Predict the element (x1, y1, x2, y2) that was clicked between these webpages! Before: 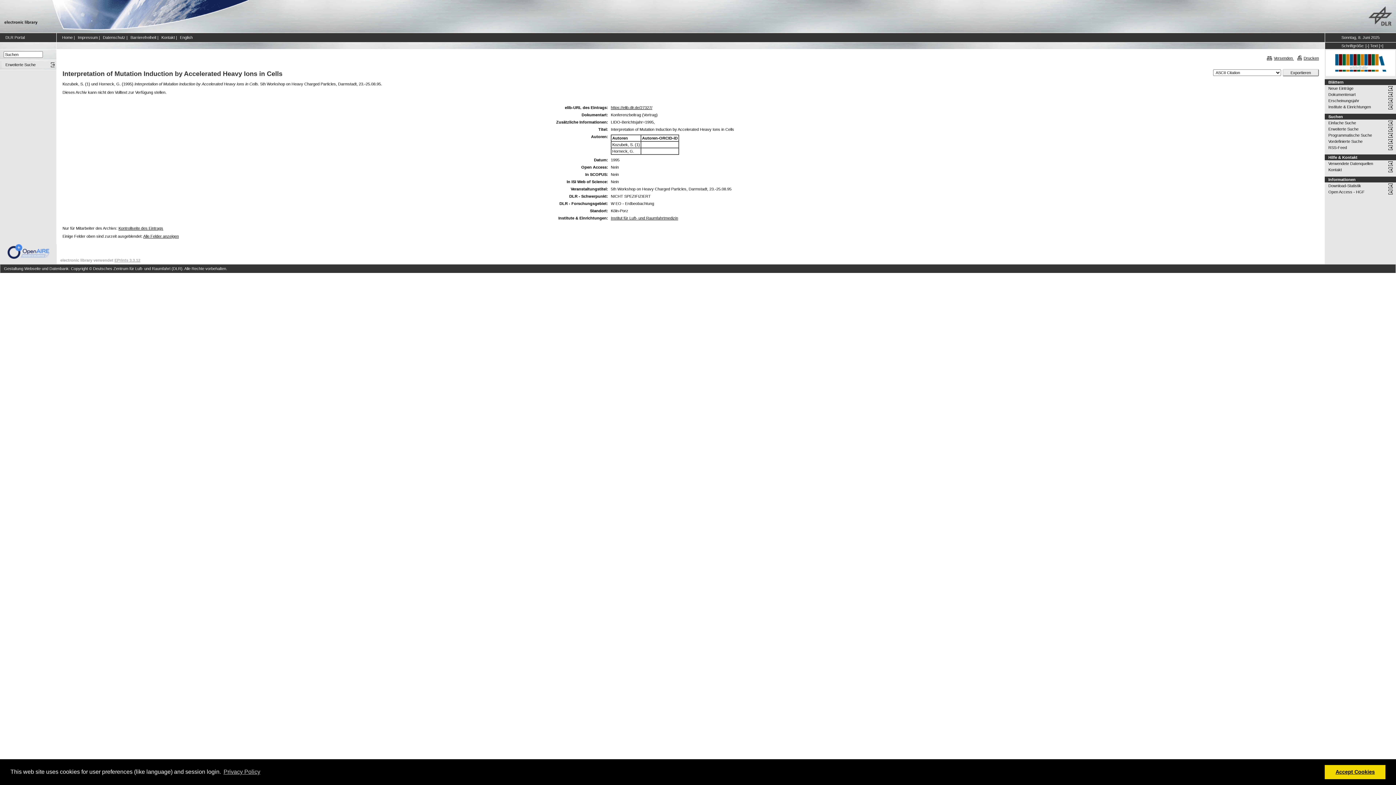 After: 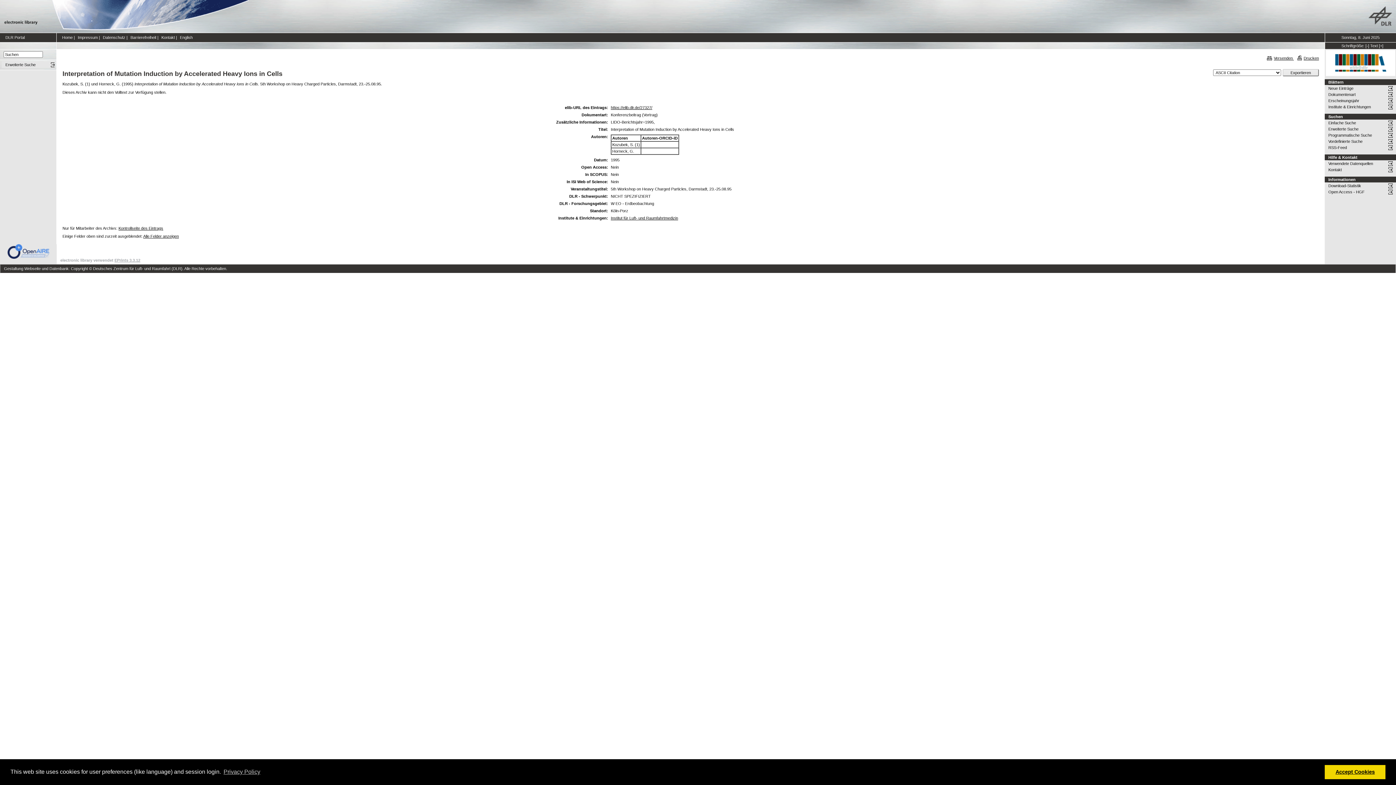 Action: label: https://elib.dlr.de/27327/ bbox: (610, 105, 652, 109)